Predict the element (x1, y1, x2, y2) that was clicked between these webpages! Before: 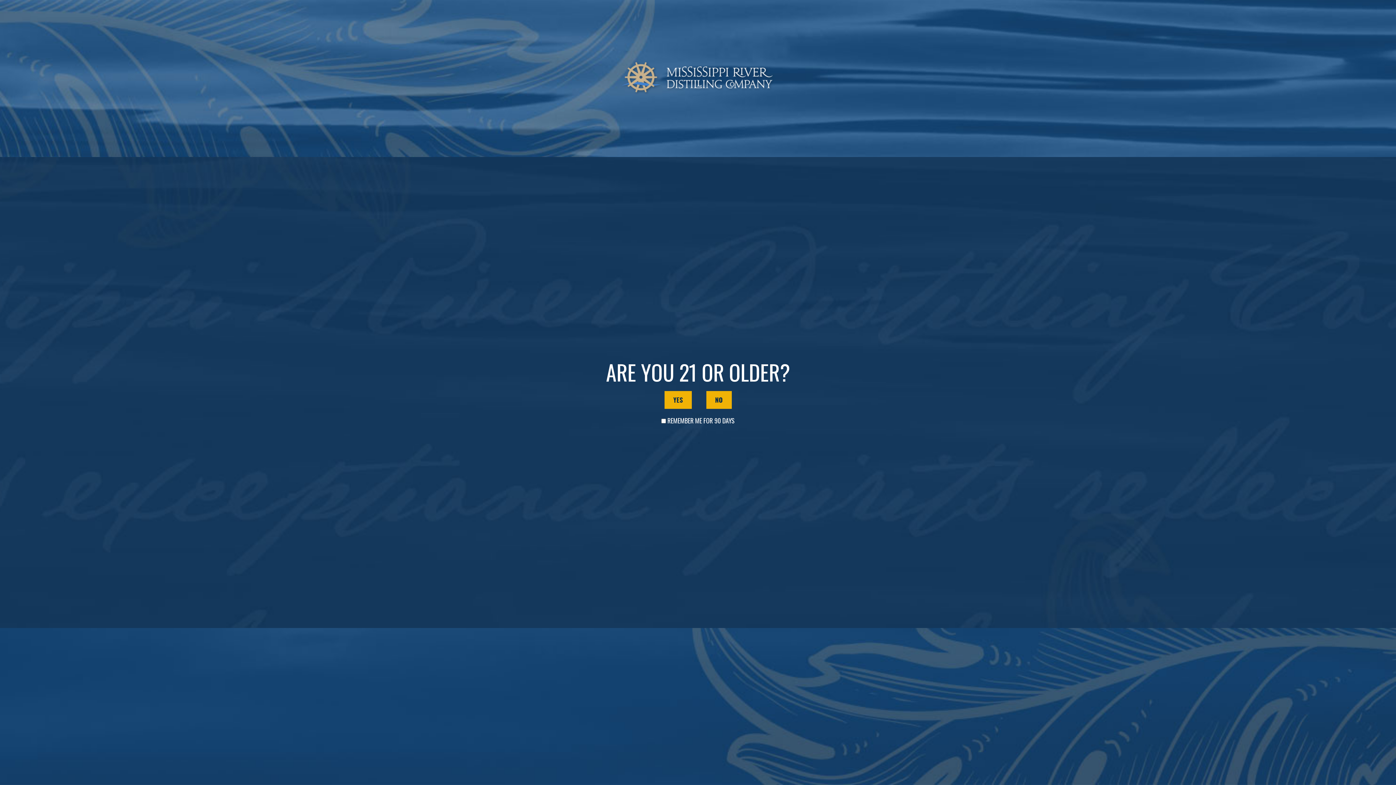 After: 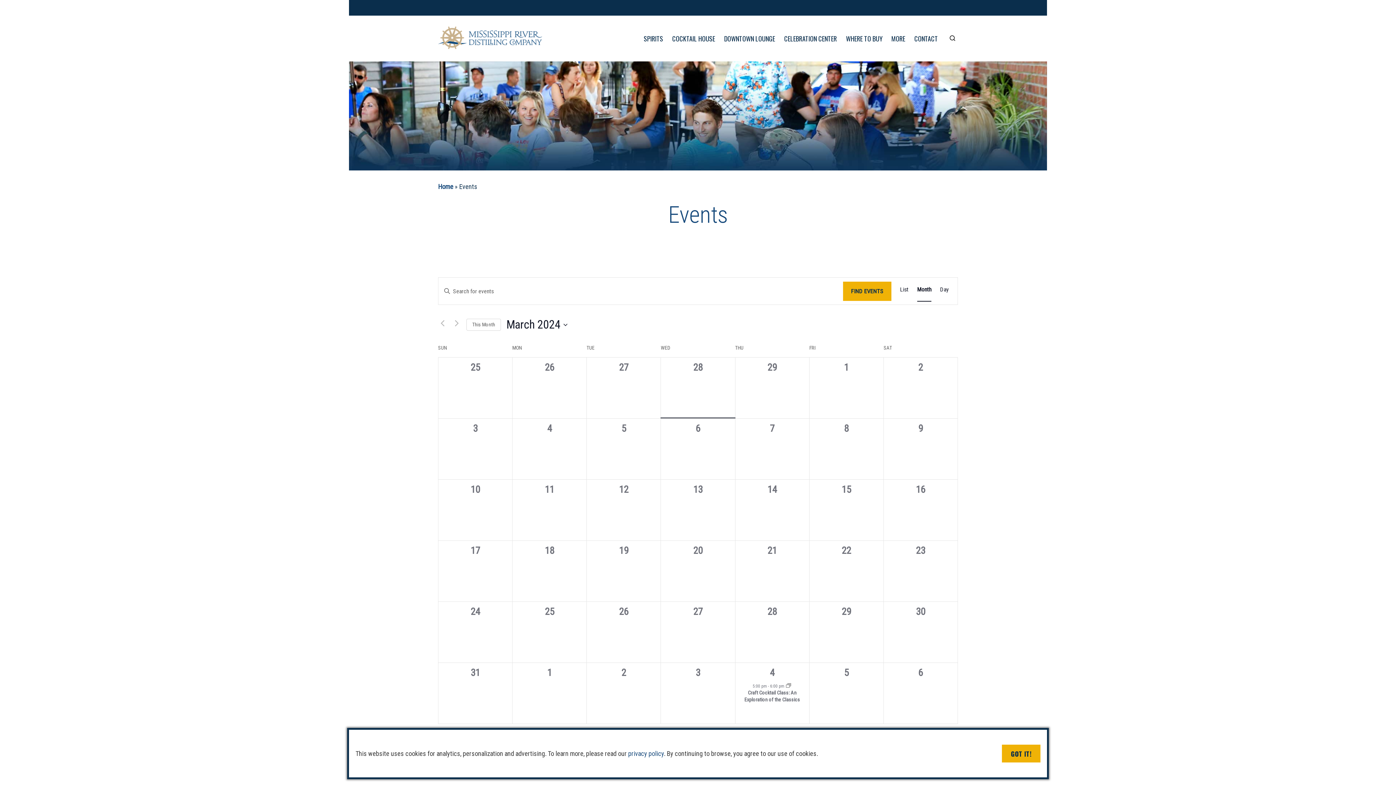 Action: label: YES bbox: (664, 391, 691, 409)